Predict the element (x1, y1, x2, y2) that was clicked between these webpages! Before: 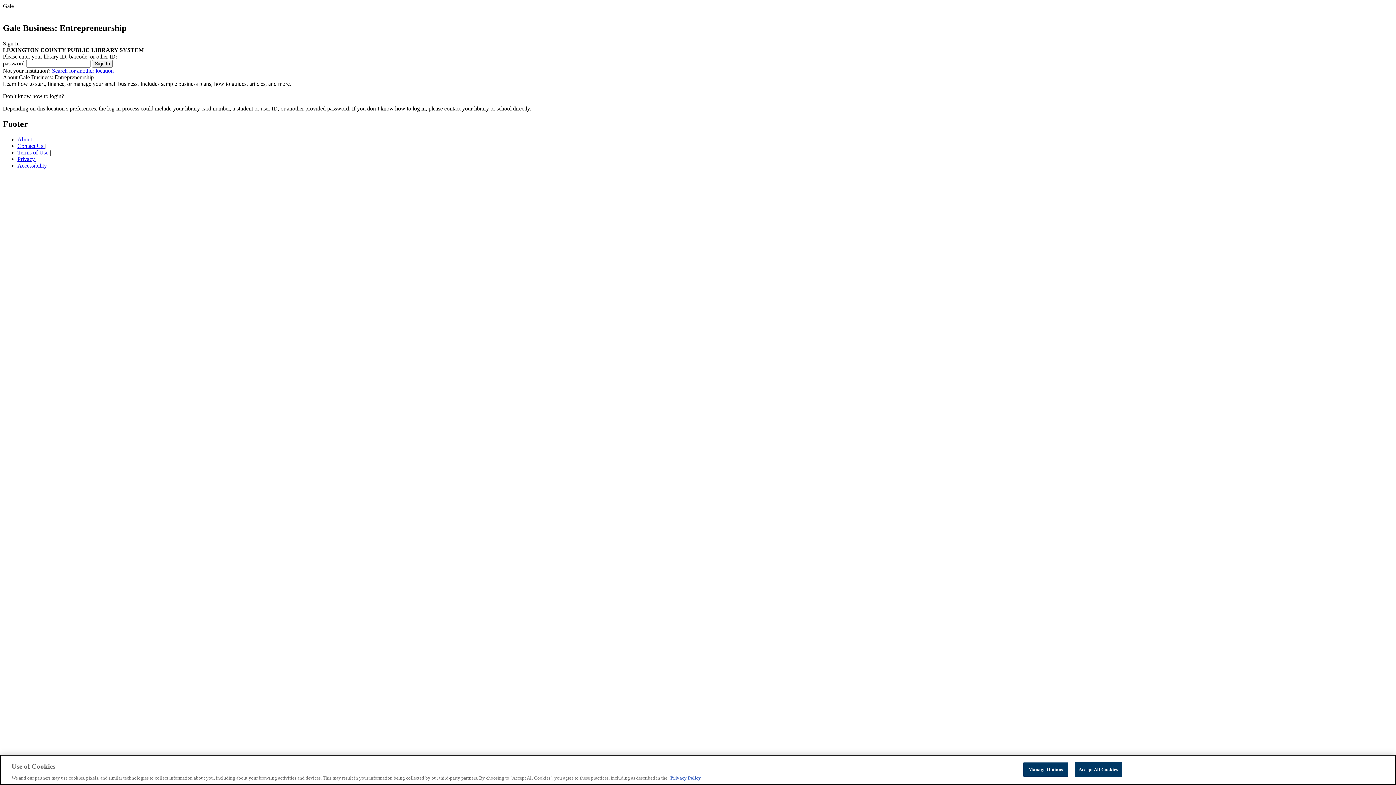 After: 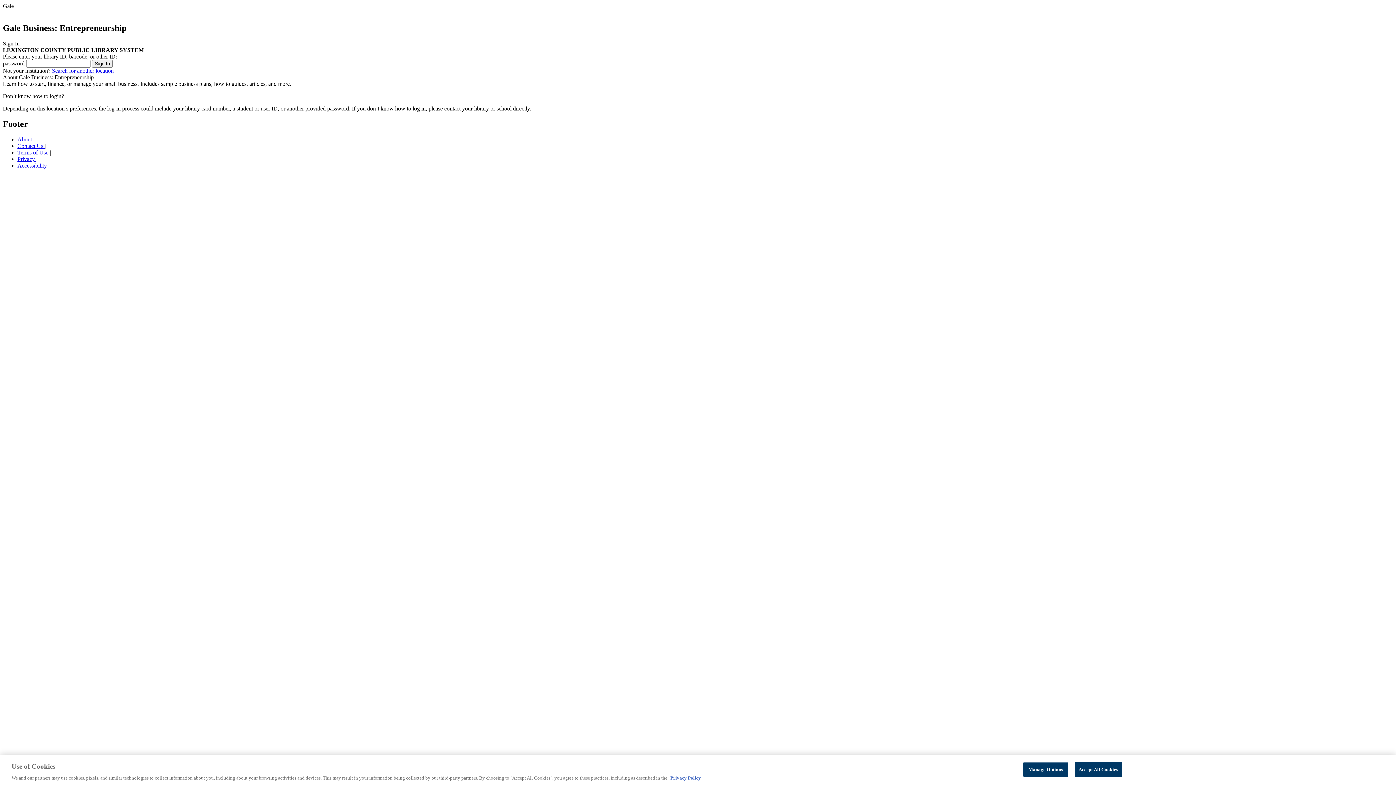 Action: label: Privacy  bbox: (17, 155, 36, 162)